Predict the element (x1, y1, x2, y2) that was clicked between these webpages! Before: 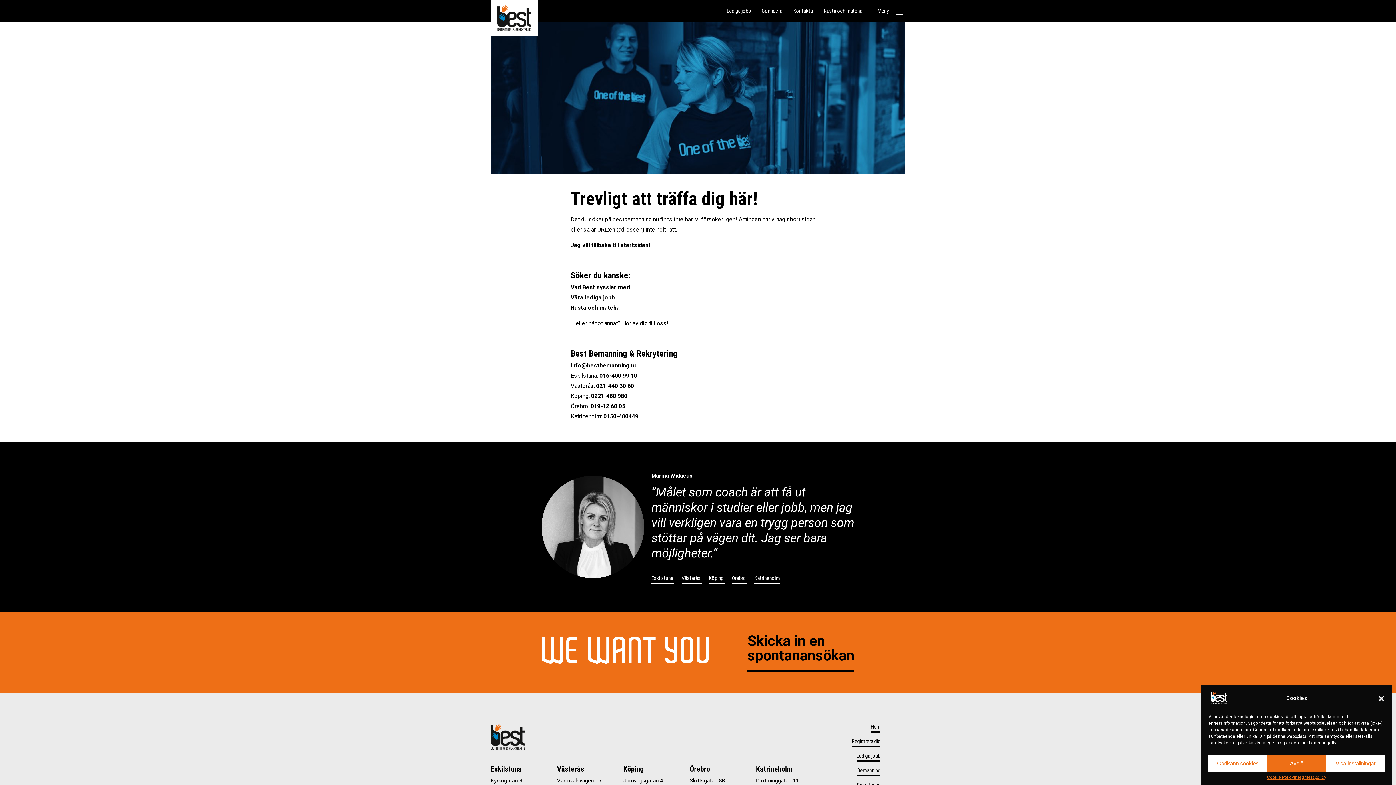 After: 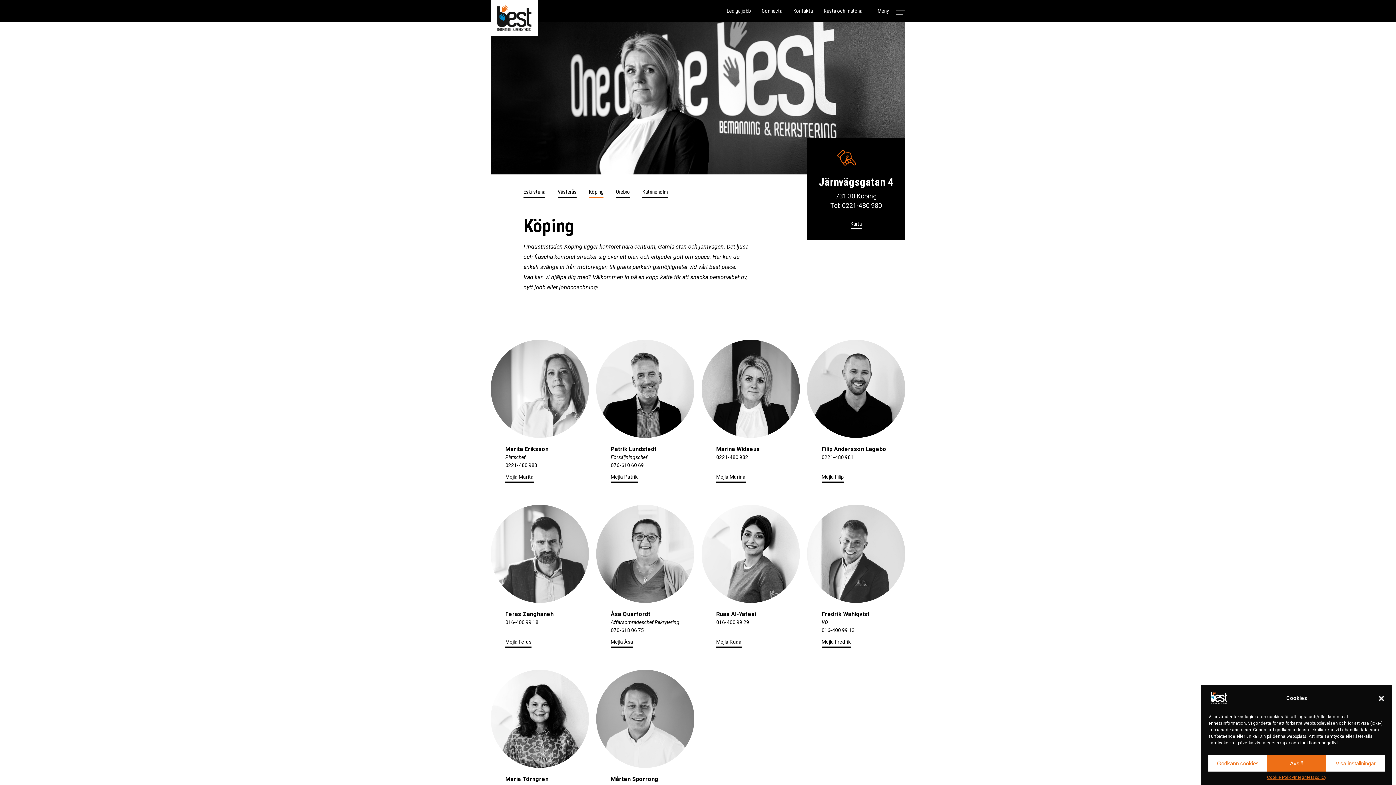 Action: label: Köping  bbox: (709, 575, 724, 581)